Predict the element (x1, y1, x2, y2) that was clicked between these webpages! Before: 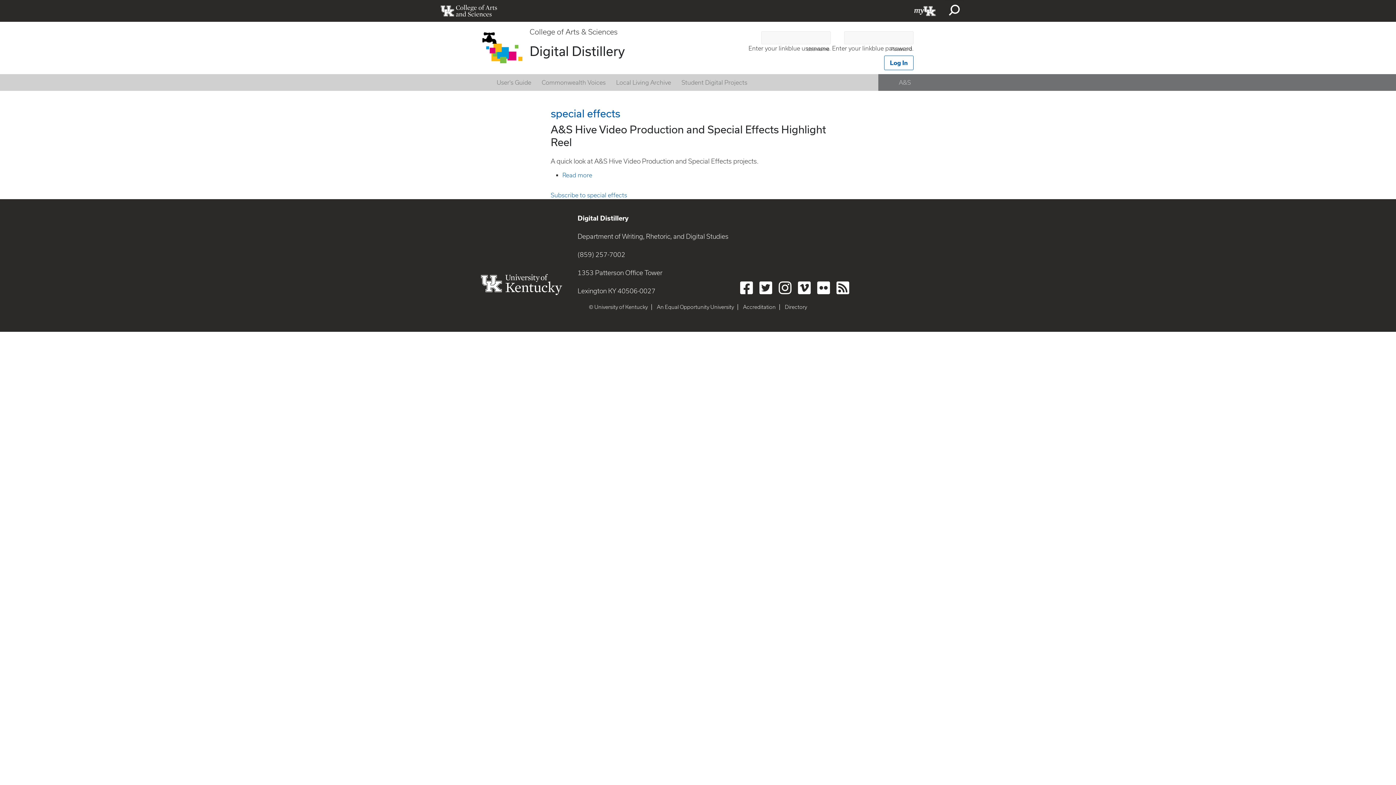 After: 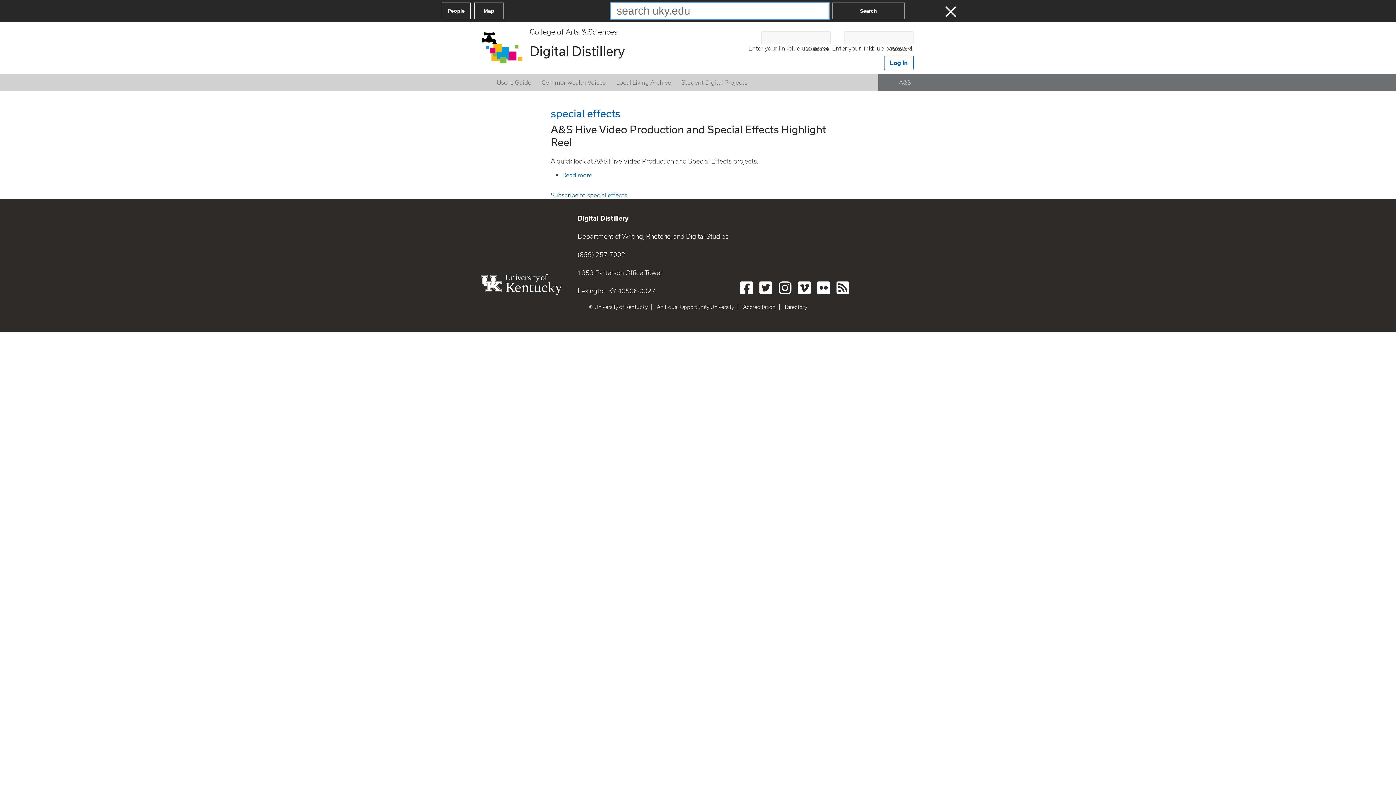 Action: bbox: (945, 0, 963, 21)